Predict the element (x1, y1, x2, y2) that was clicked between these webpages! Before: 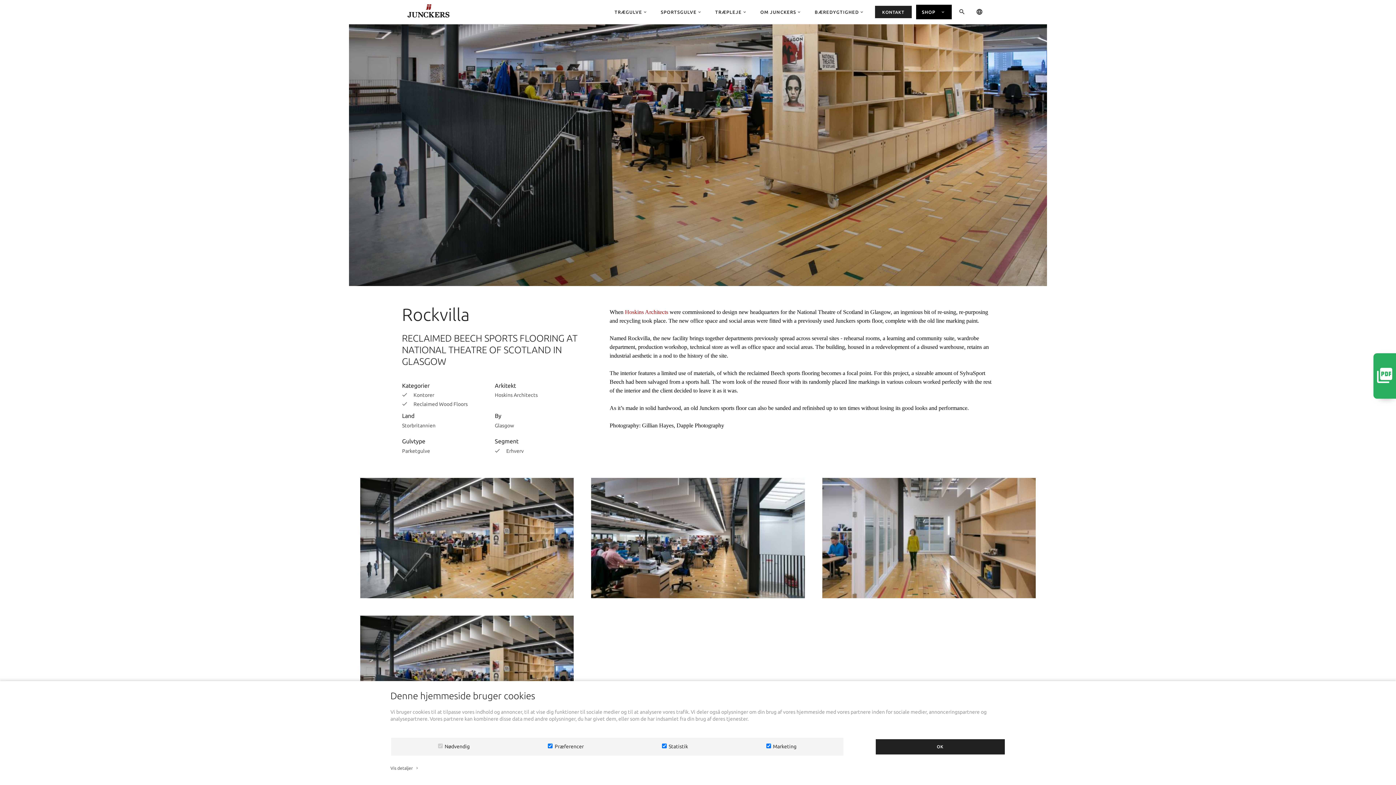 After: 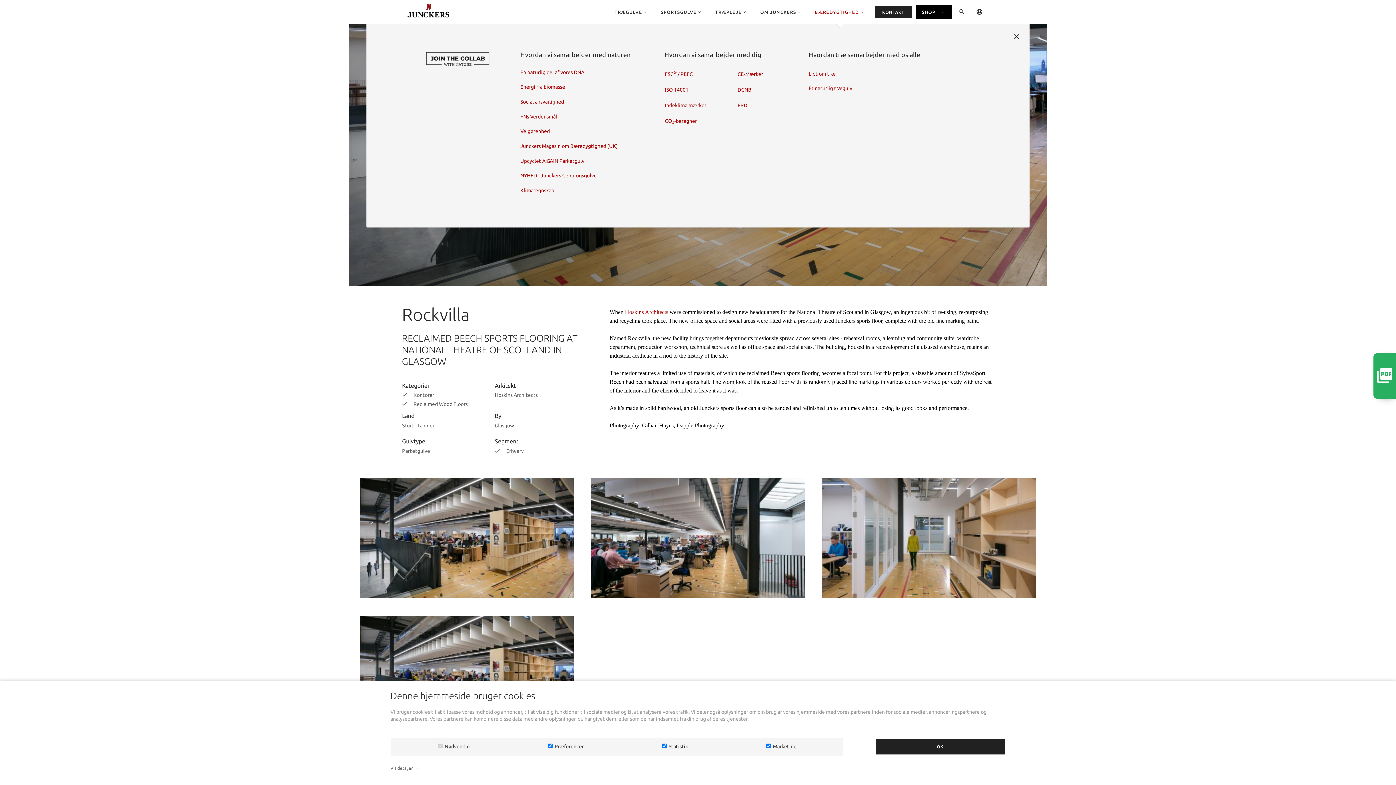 Action: label: BÆREDYGTIGHED
keyboard_arrow_down bbox: (809, 0, 870, 24)